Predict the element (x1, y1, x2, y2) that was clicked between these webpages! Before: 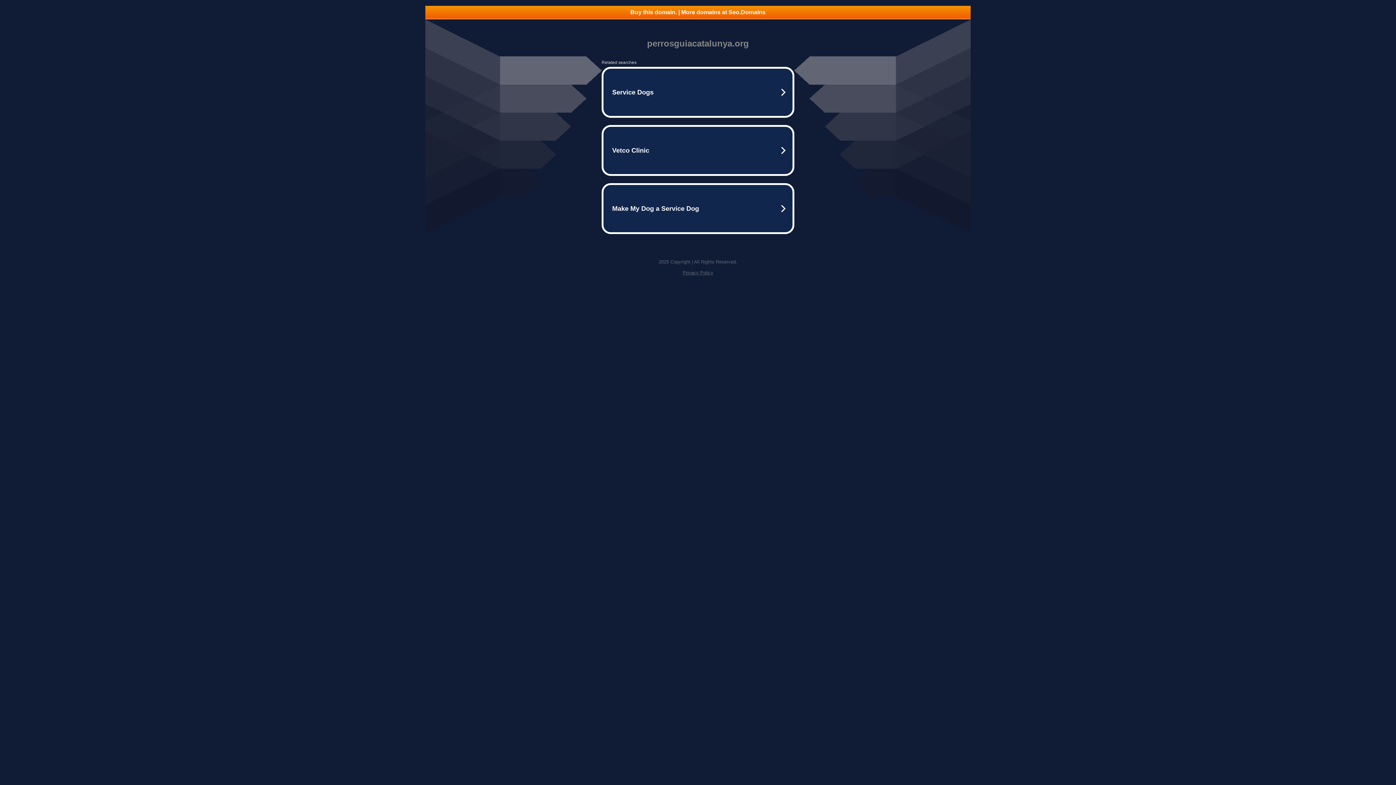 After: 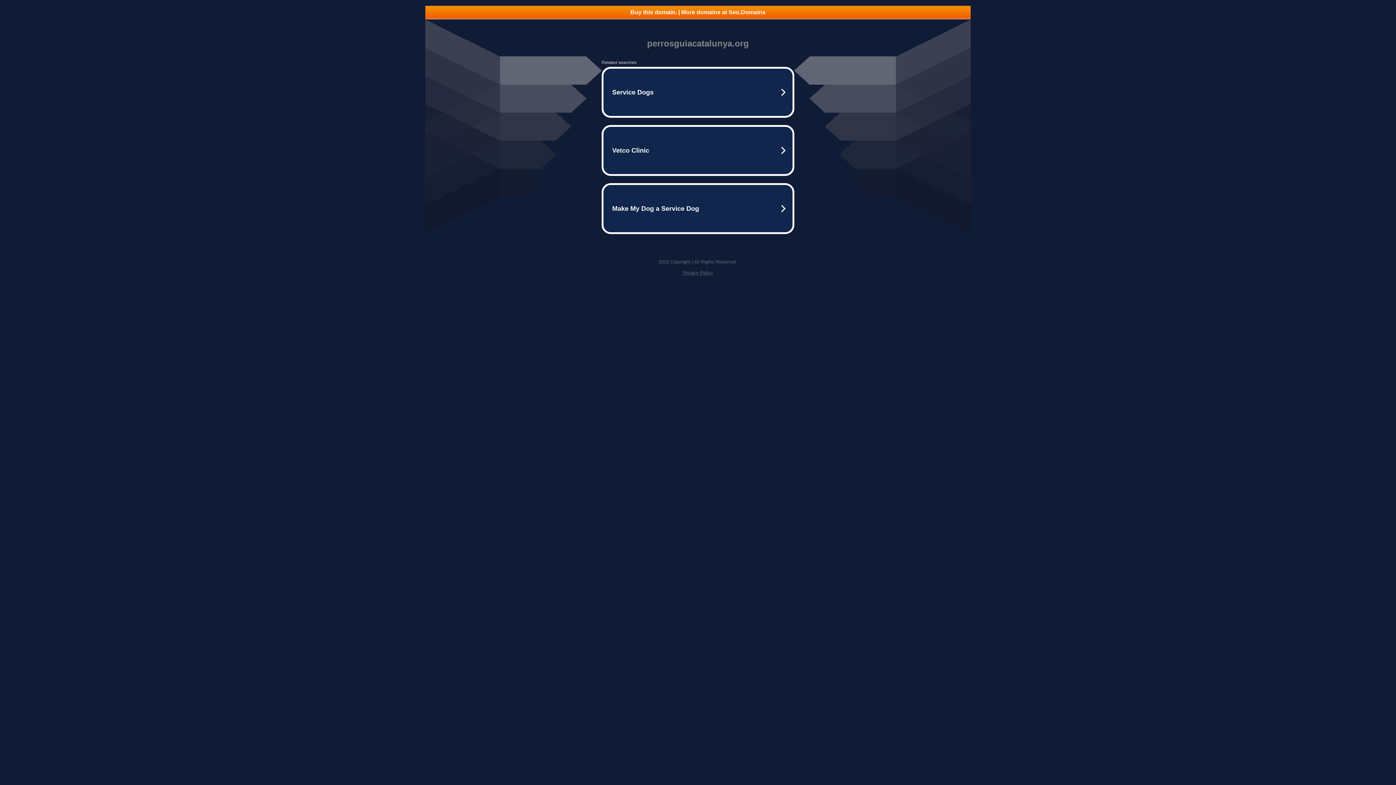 Action: bbox: (682, 270, 713, 275) label: Privacy Policy